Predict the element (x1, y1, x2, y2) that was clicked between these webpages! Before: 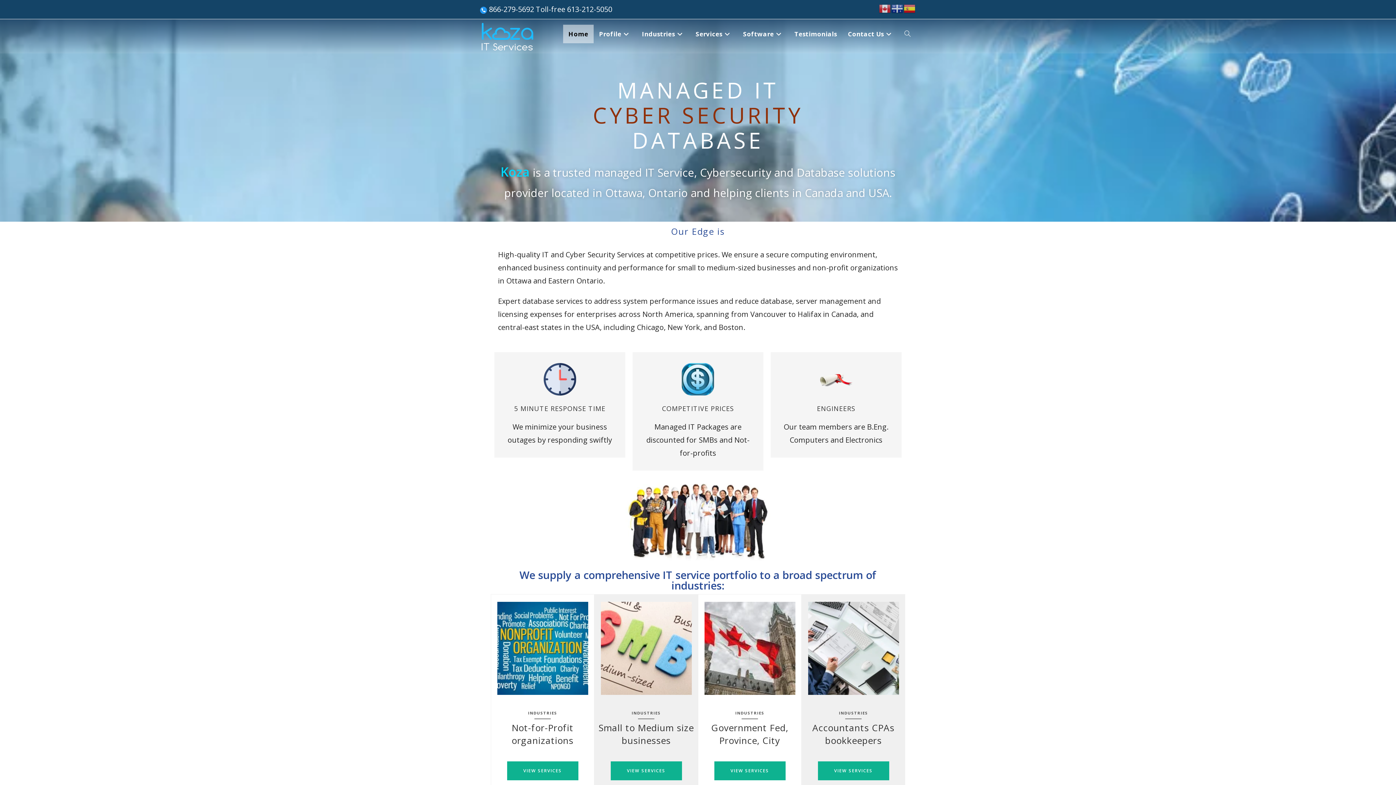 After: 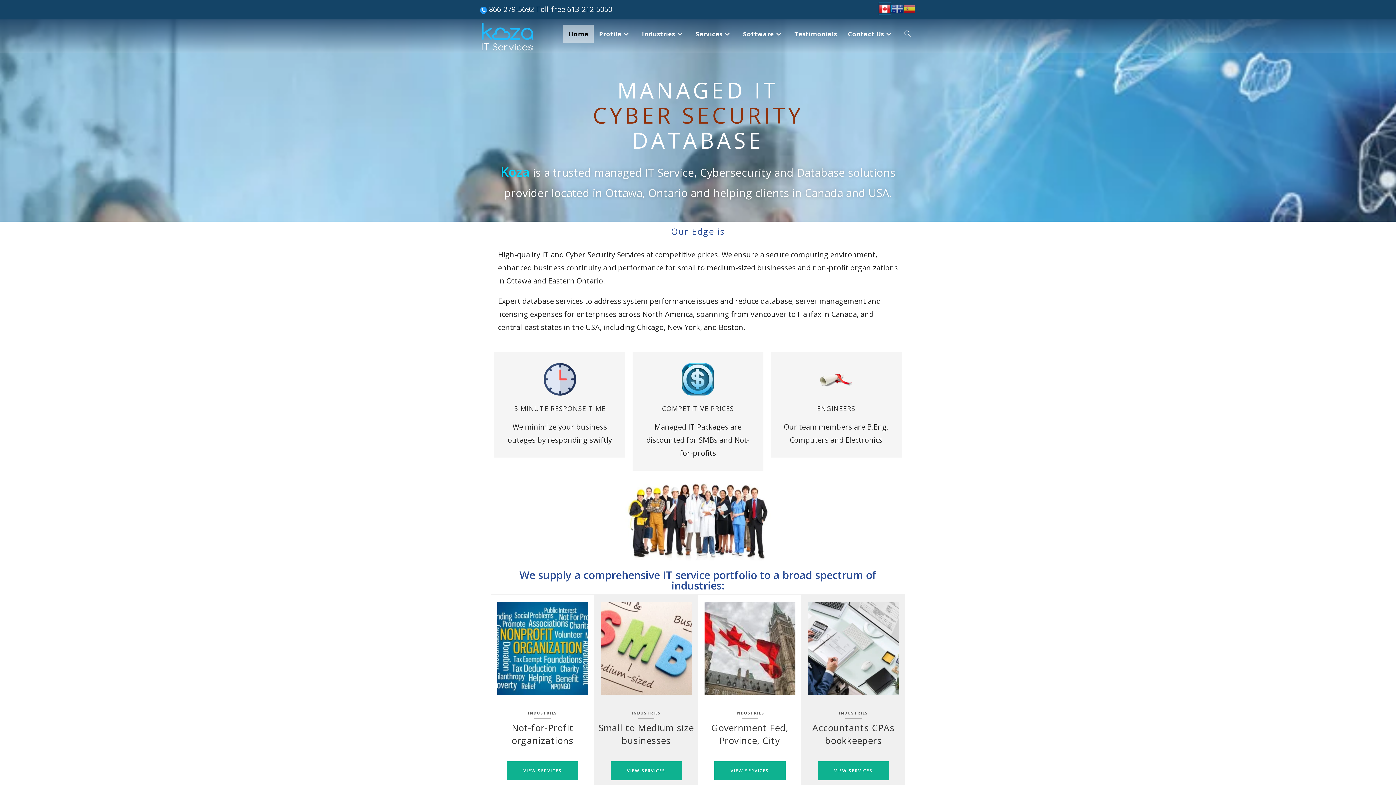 Action: bbox: (879, 5, 891, 11)